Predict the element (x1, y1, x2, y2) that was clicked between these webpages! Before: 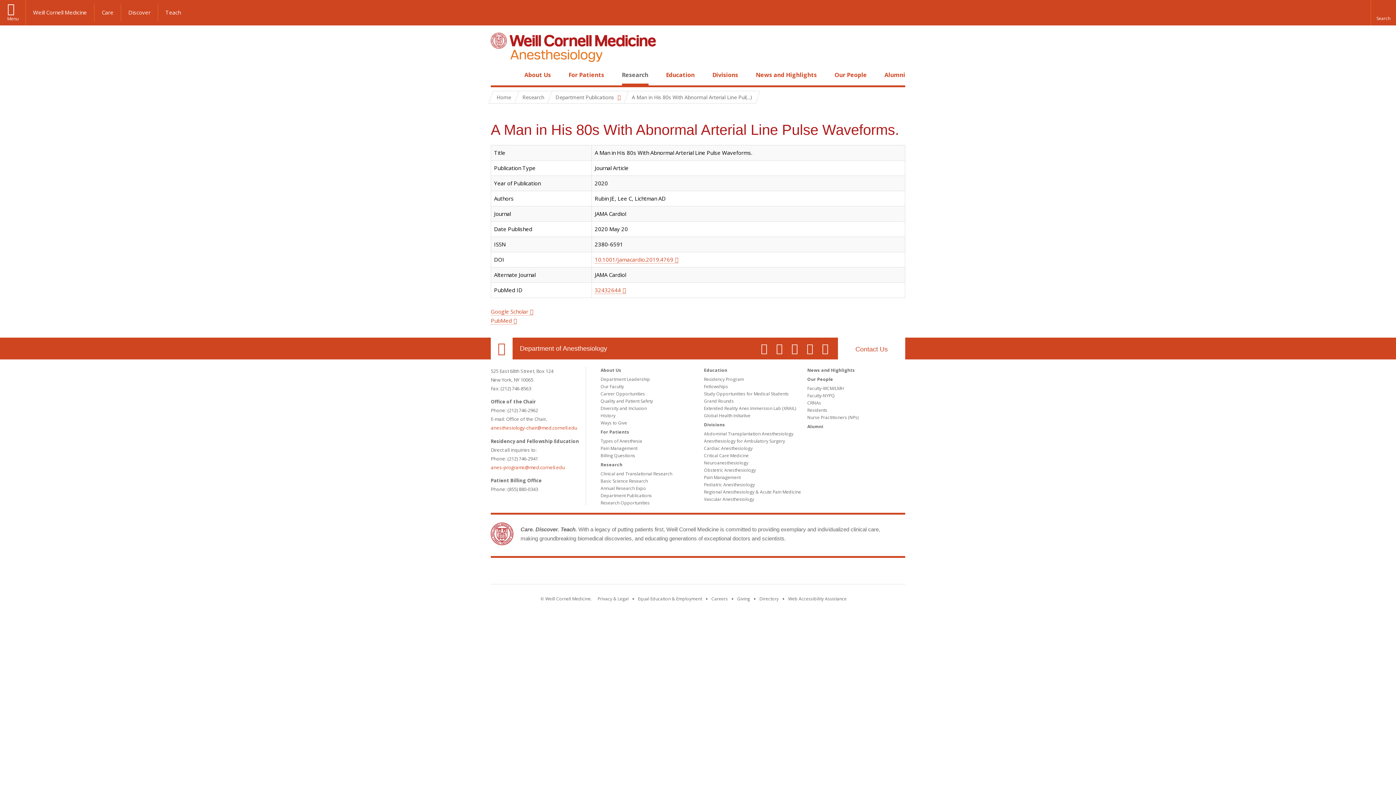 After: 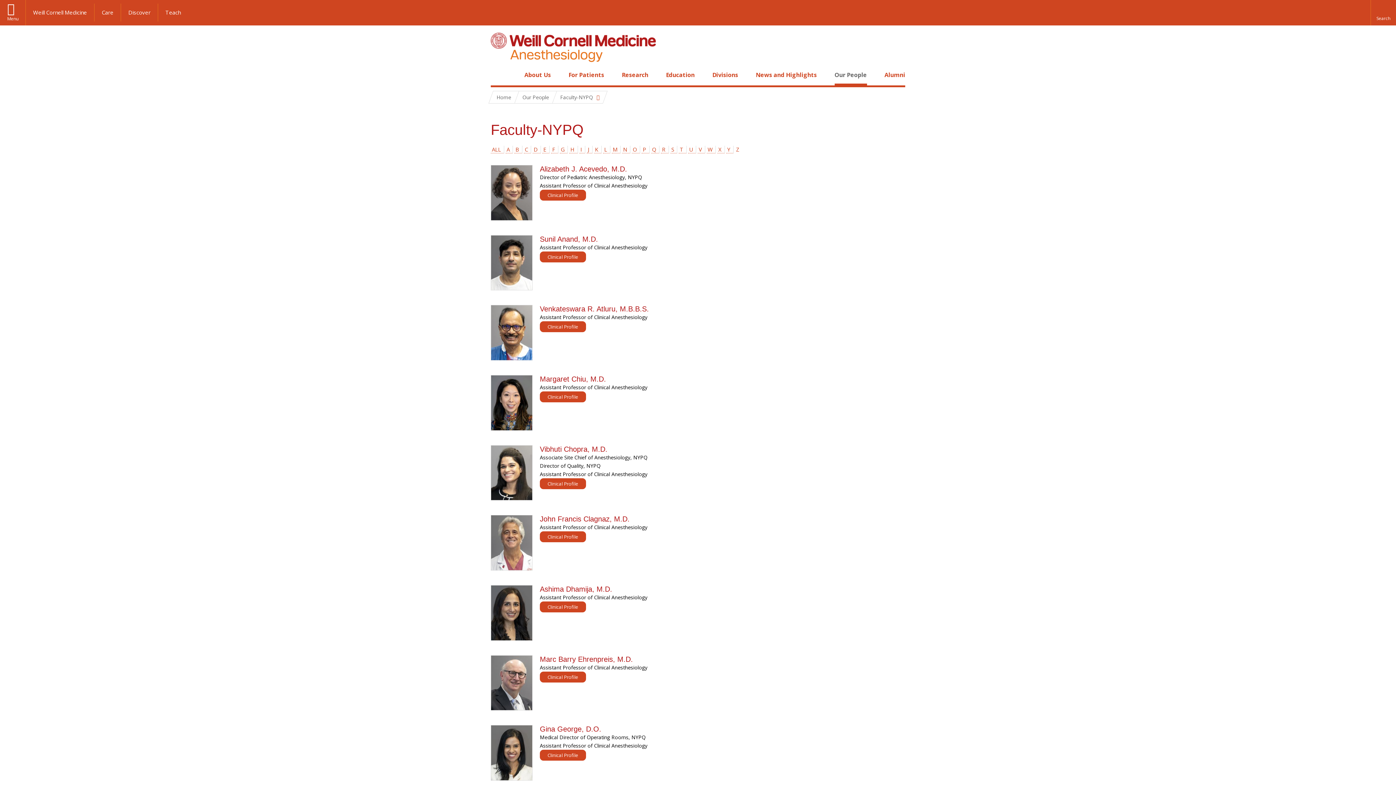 Action: label: Faculty-NYPQ bbox: (807, 392, 835, 398)